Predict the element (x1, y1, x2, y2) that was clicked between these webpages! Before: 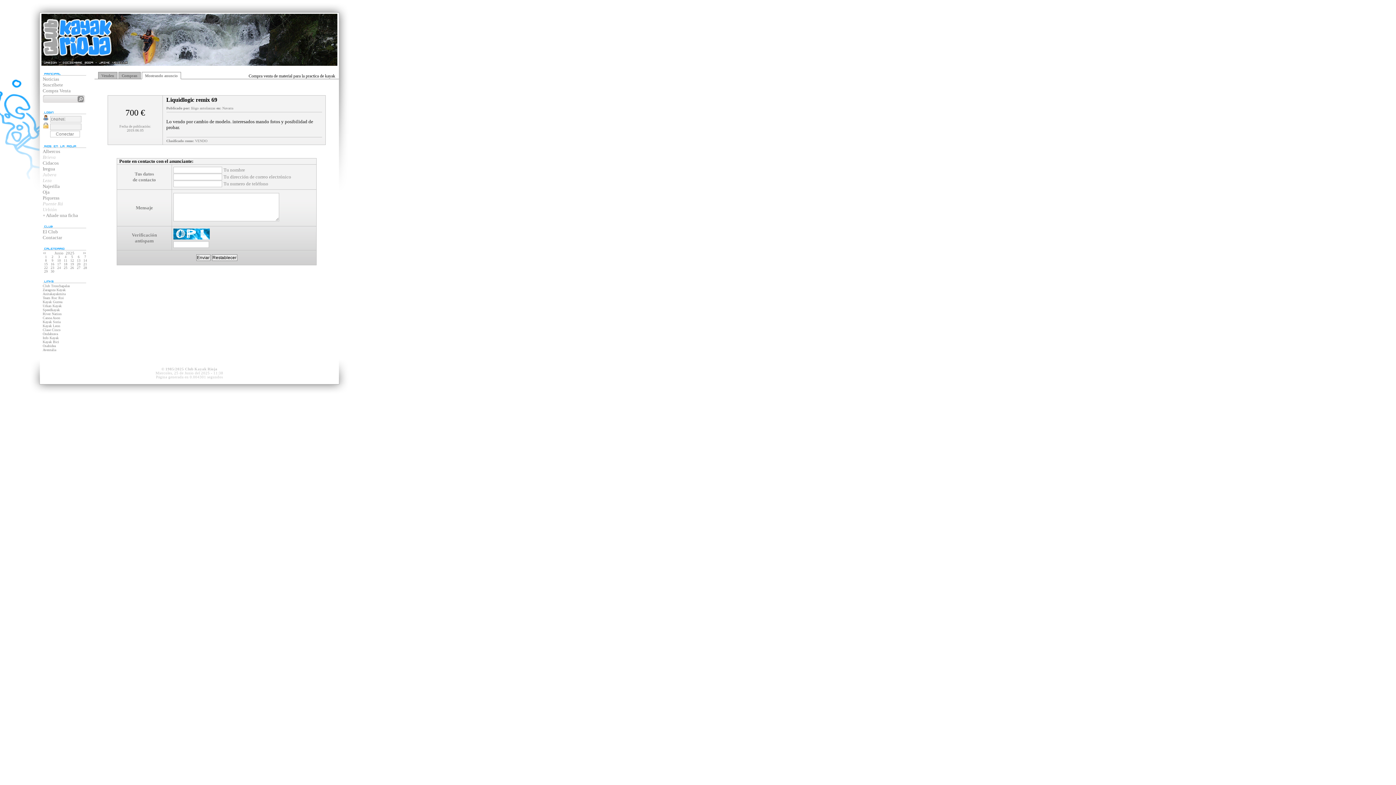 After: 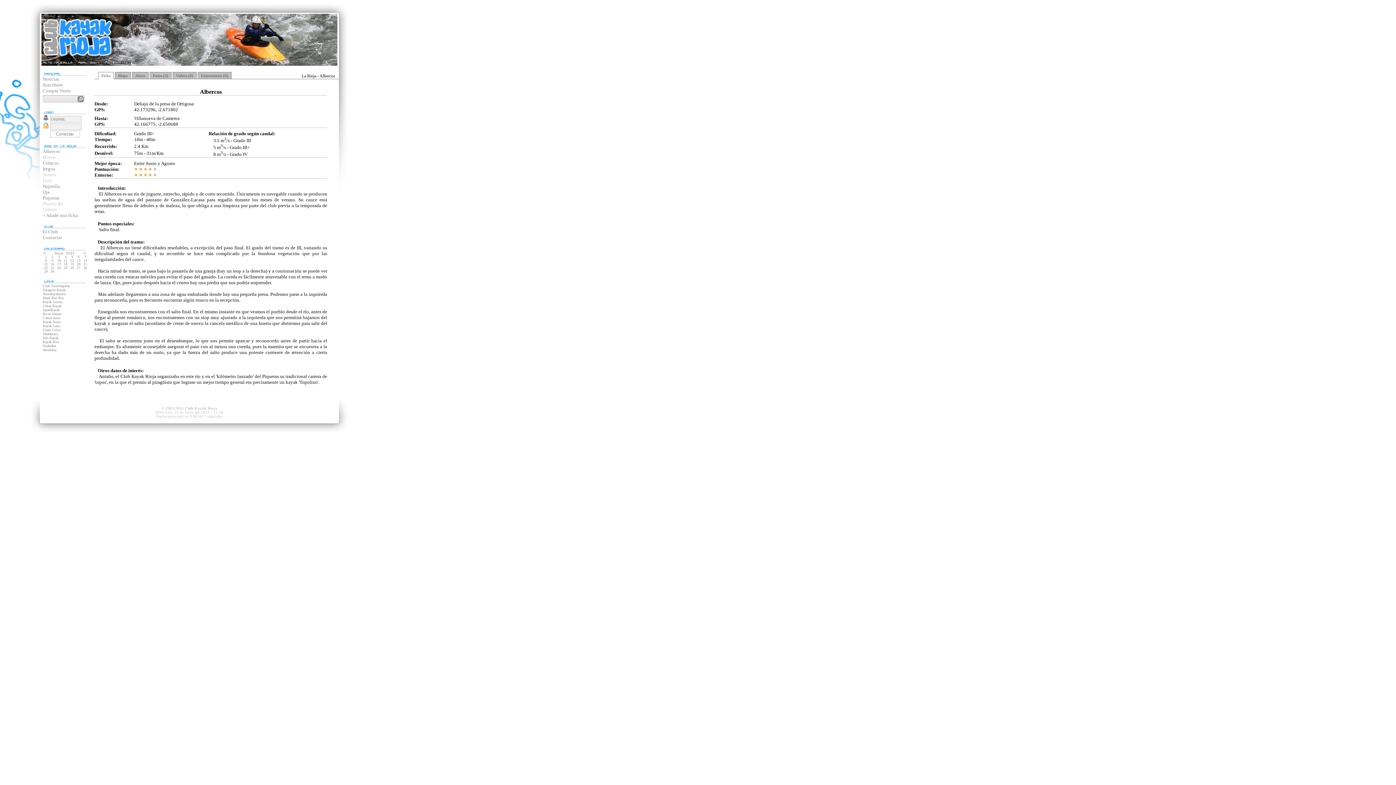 Action: bbox: (42, 148, 60, 154) label: Albercos